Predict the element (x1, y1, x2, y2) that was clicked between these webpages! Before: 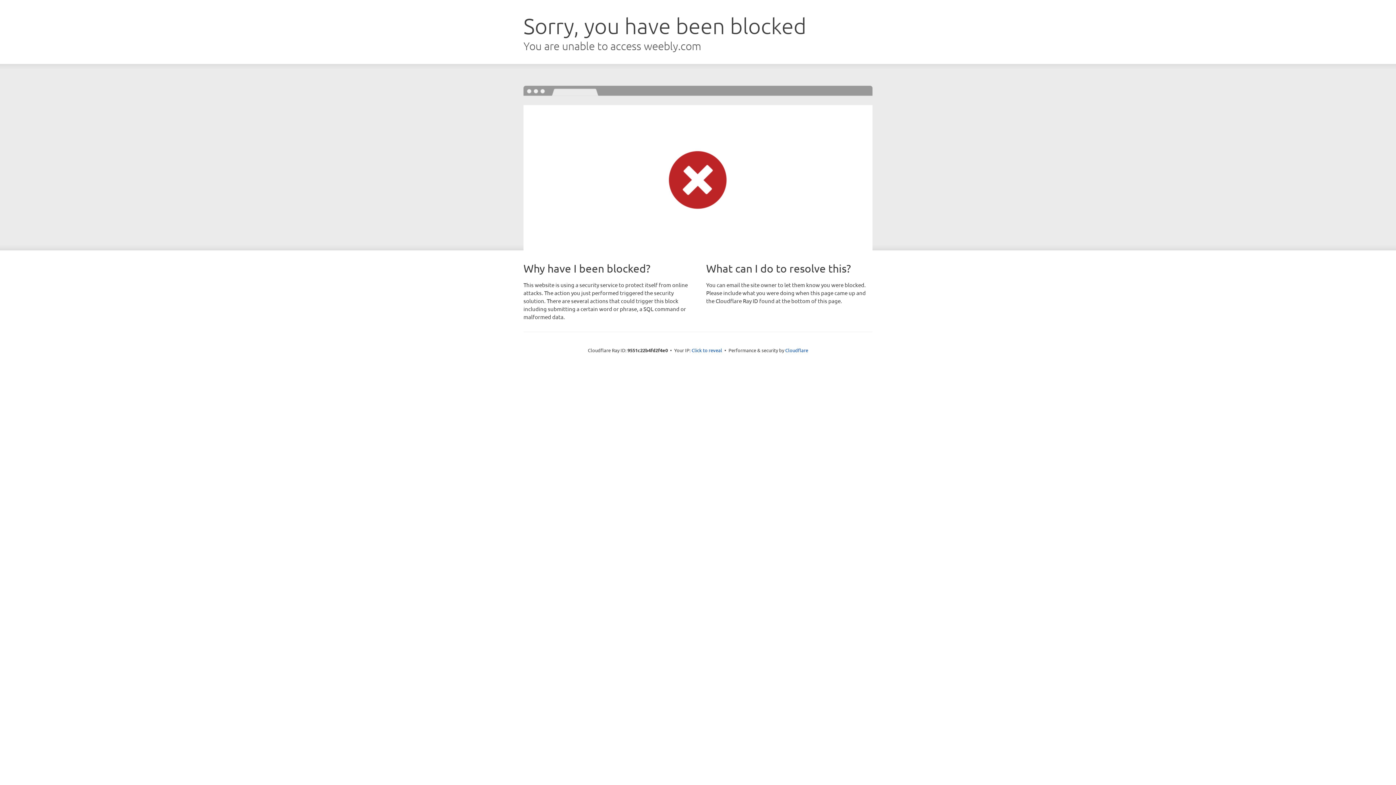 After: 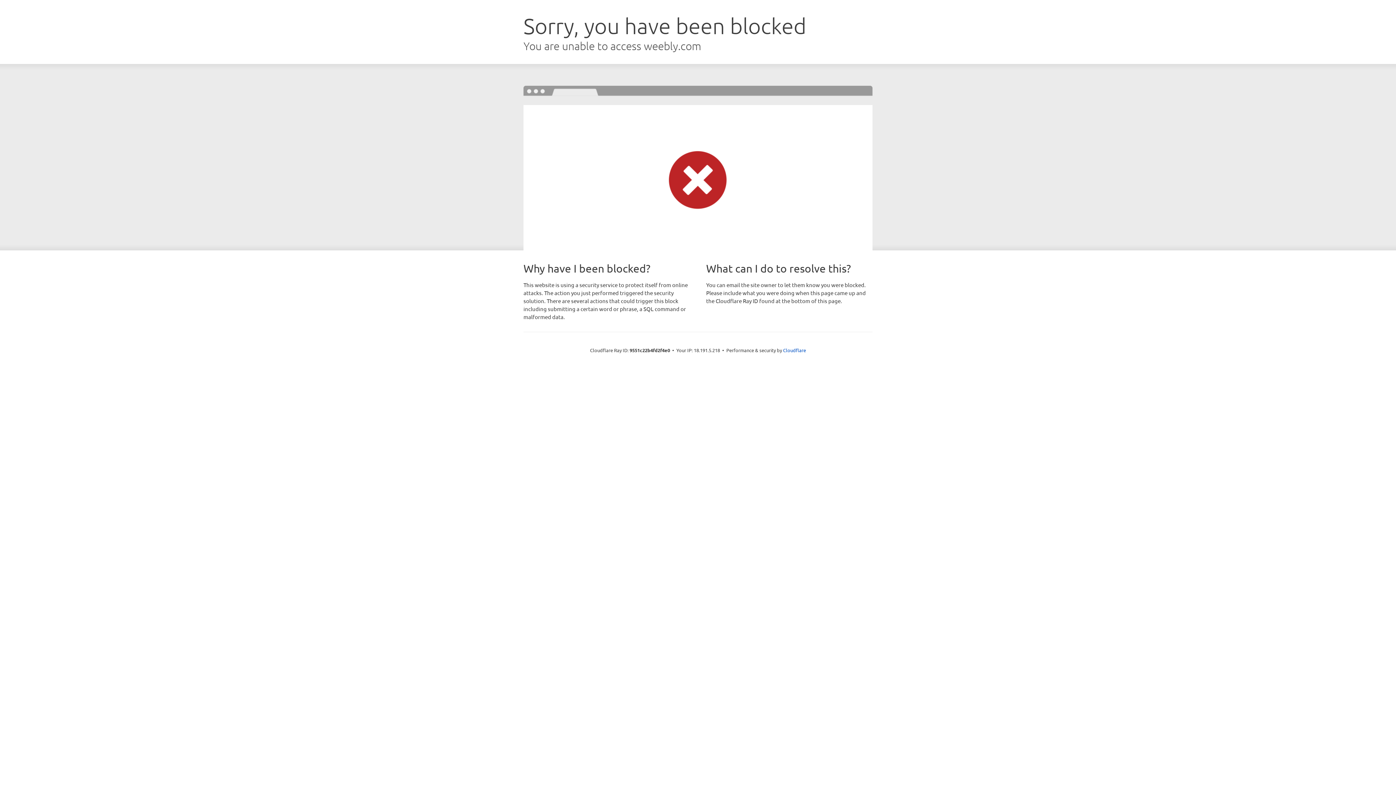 Action: bbox: (691, 346, 722, 353) label: Click to reveal